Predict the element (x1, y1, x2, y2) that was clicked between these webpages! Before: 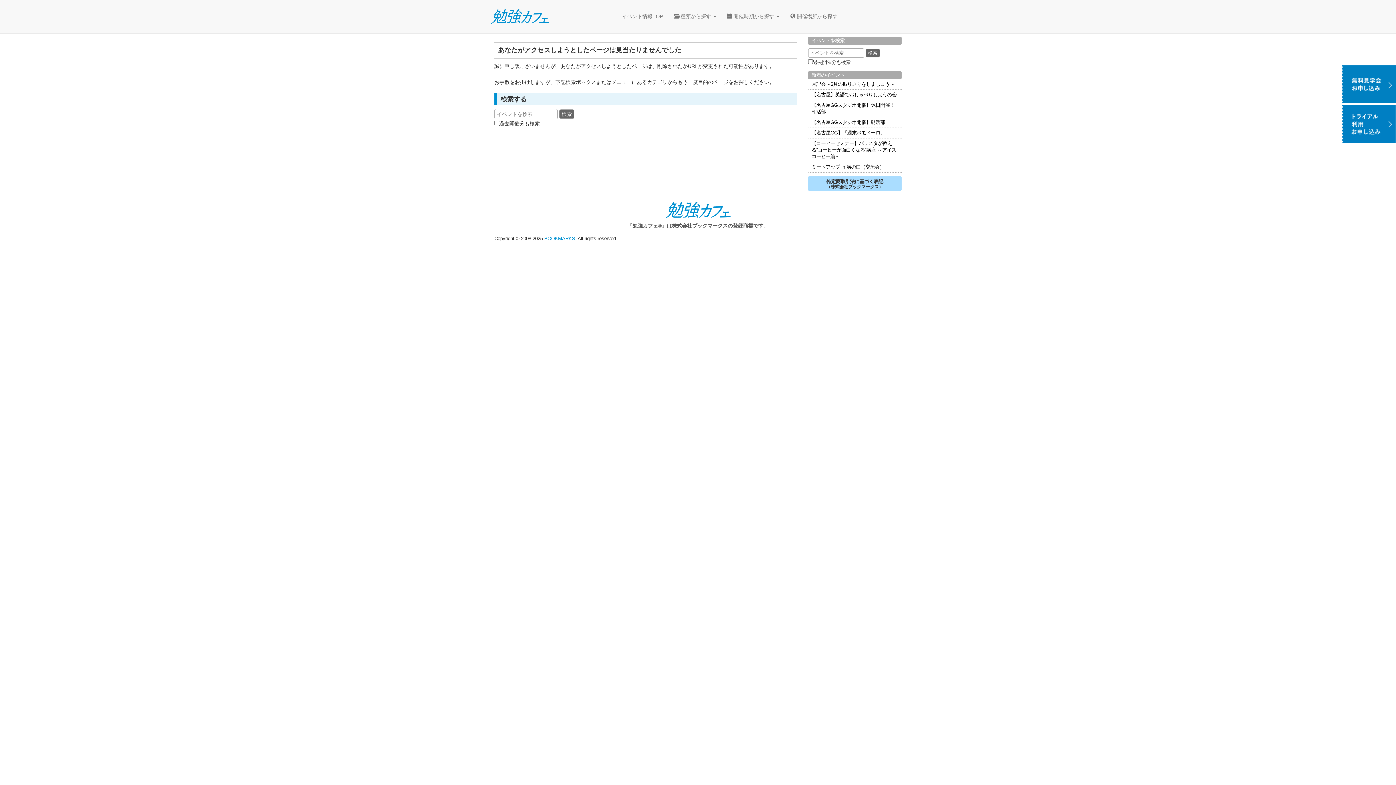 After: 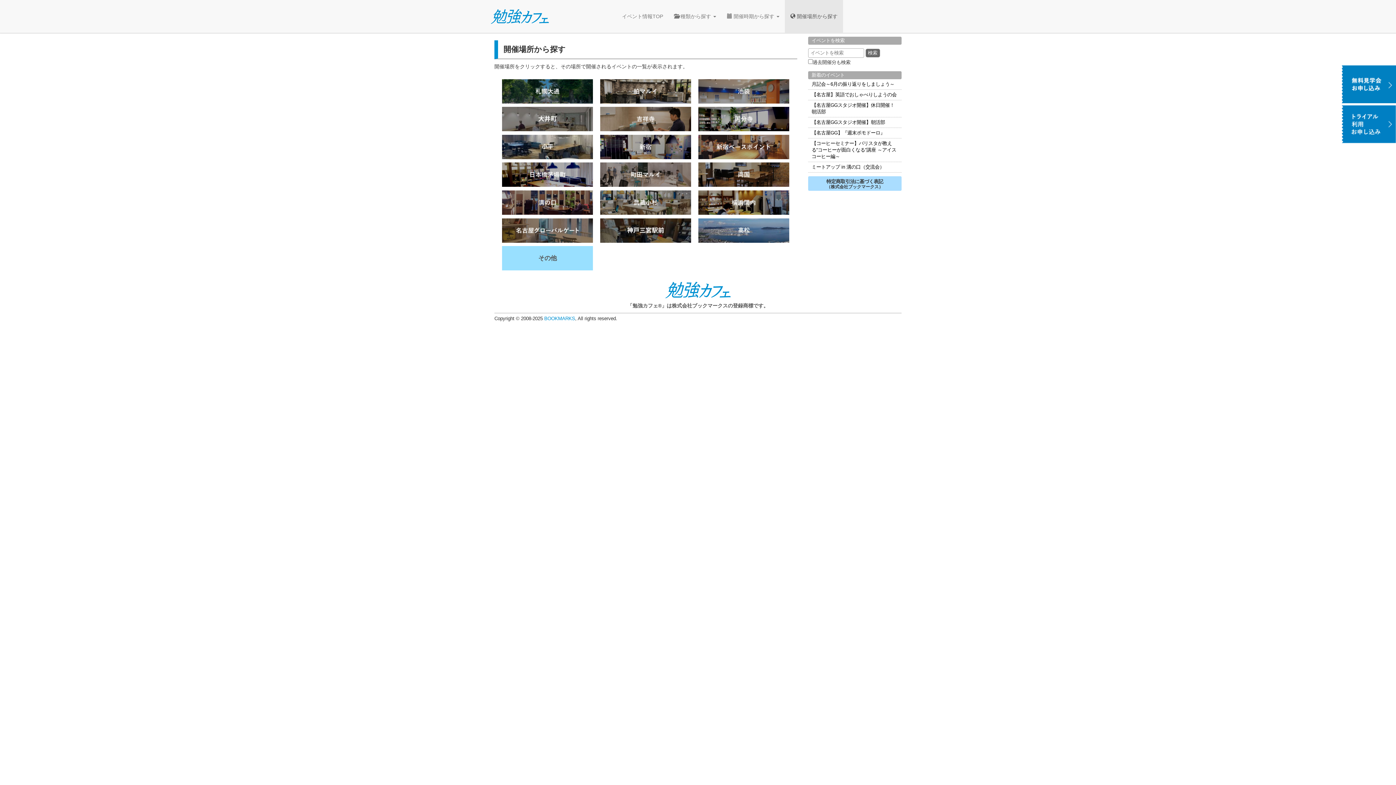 Action: bbox: (785, 0, 843, 32) label:  開催場所から探す